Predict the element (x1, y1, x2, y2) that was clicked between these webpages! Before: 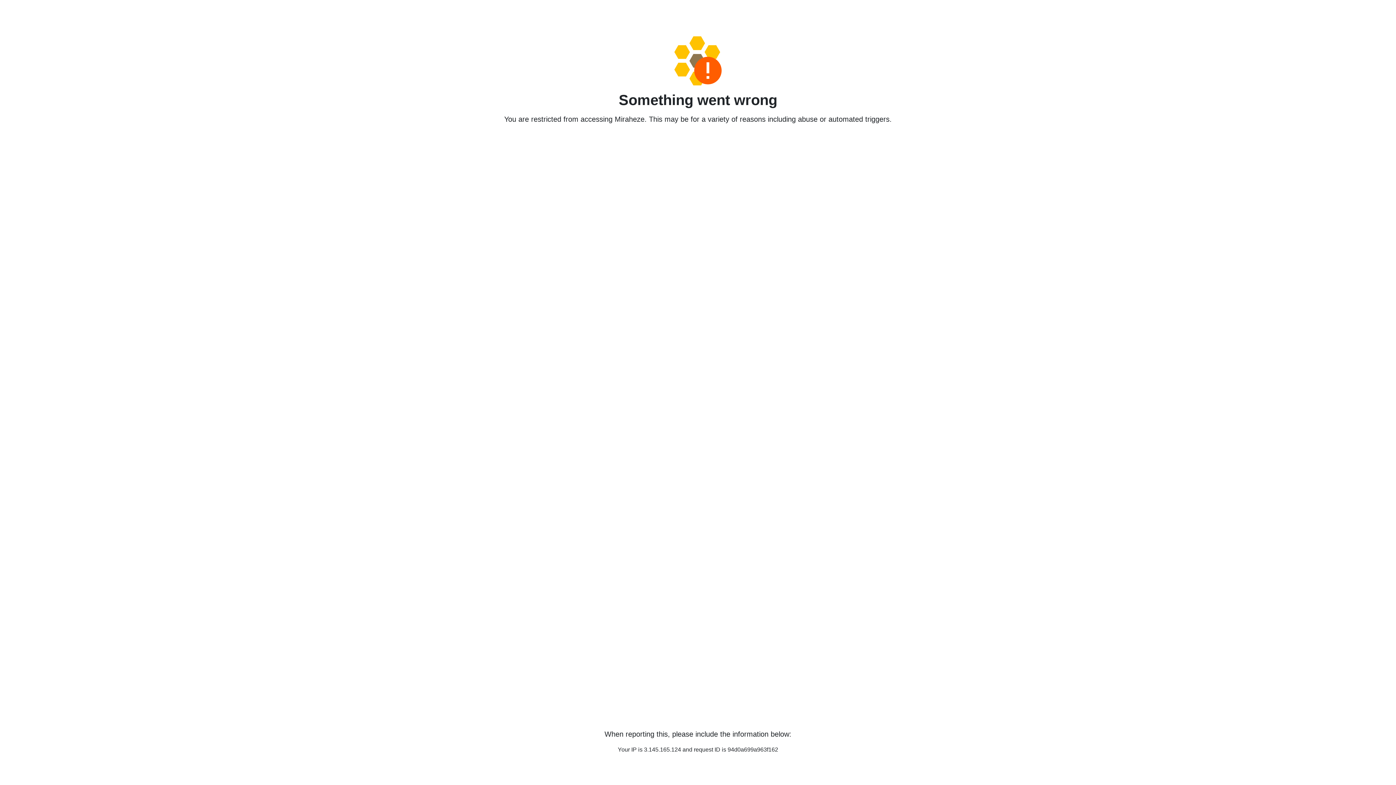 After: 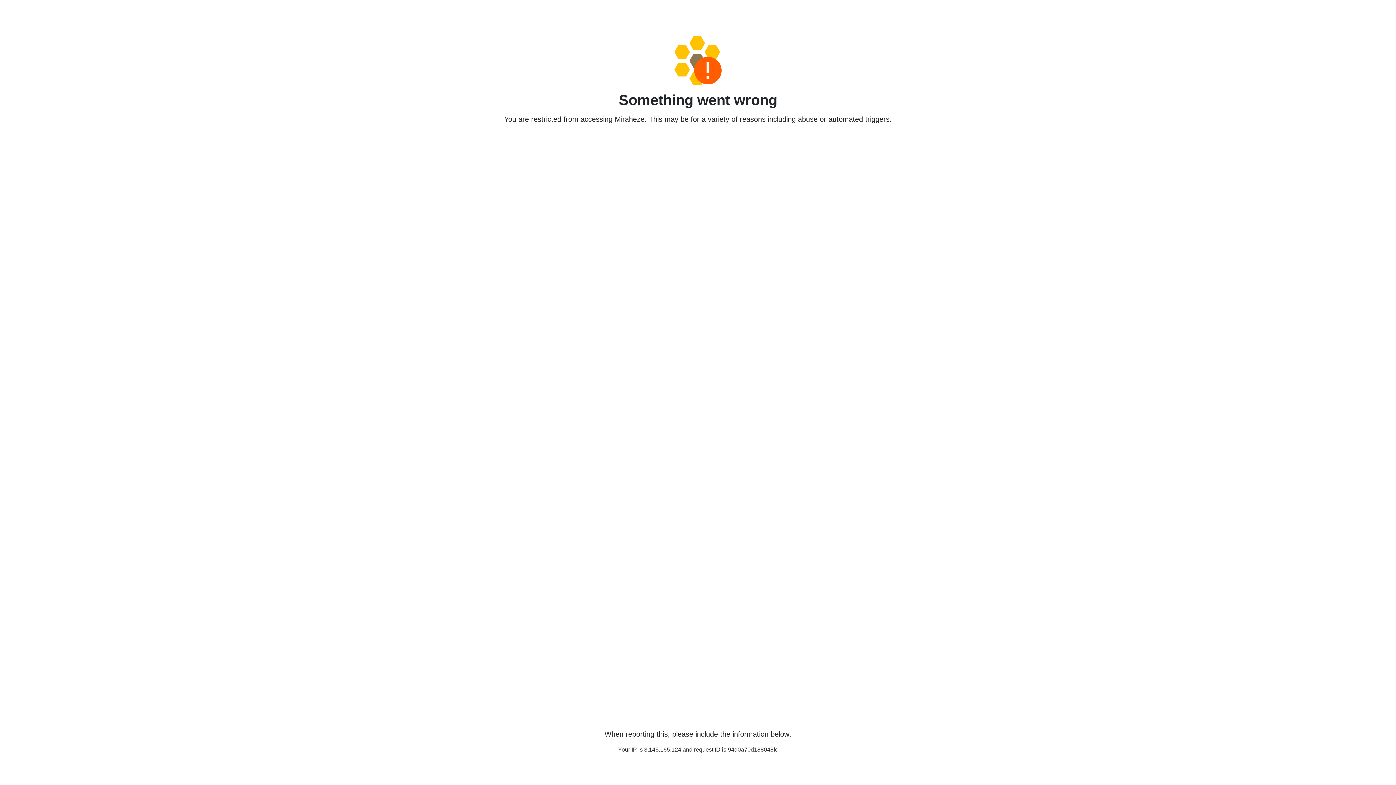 Action: bbox: (458, 36, 938, 85)